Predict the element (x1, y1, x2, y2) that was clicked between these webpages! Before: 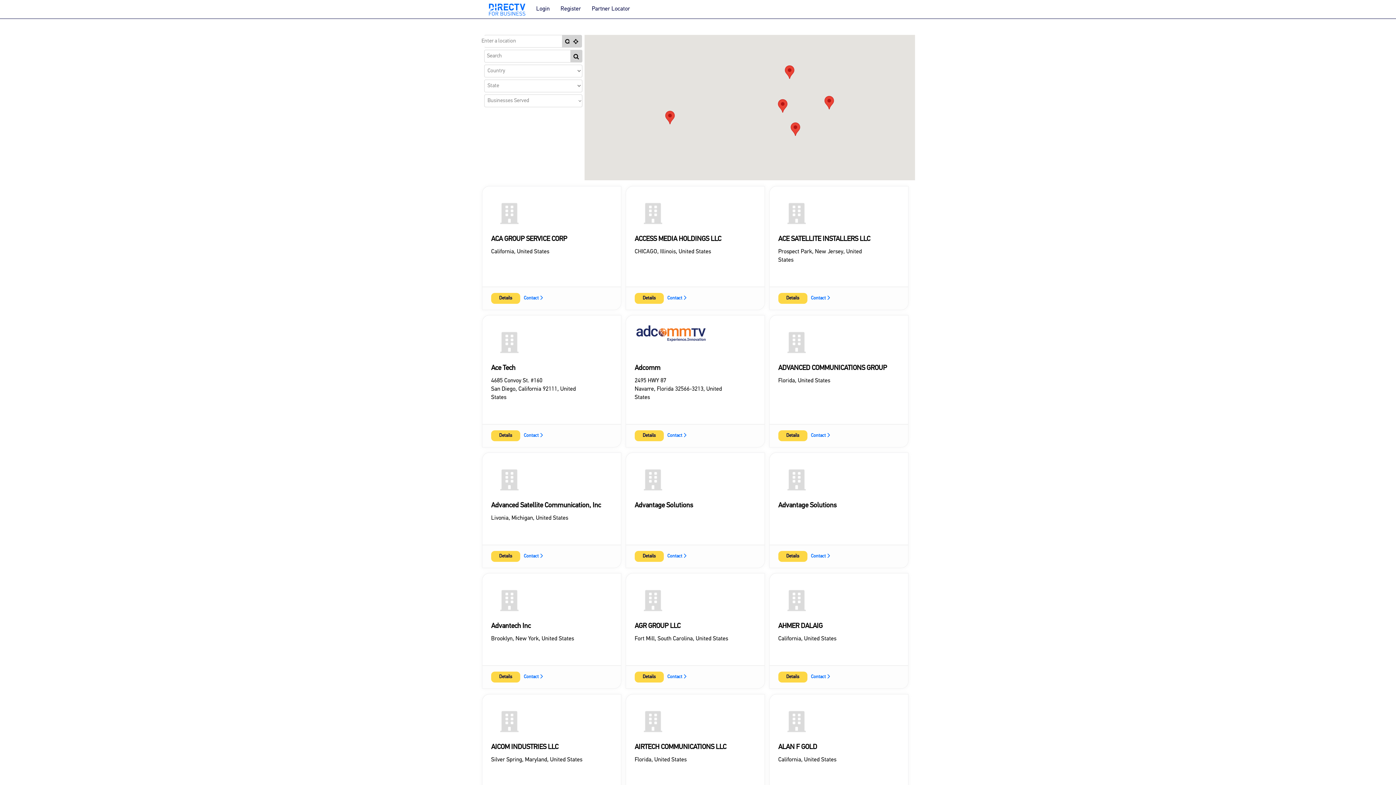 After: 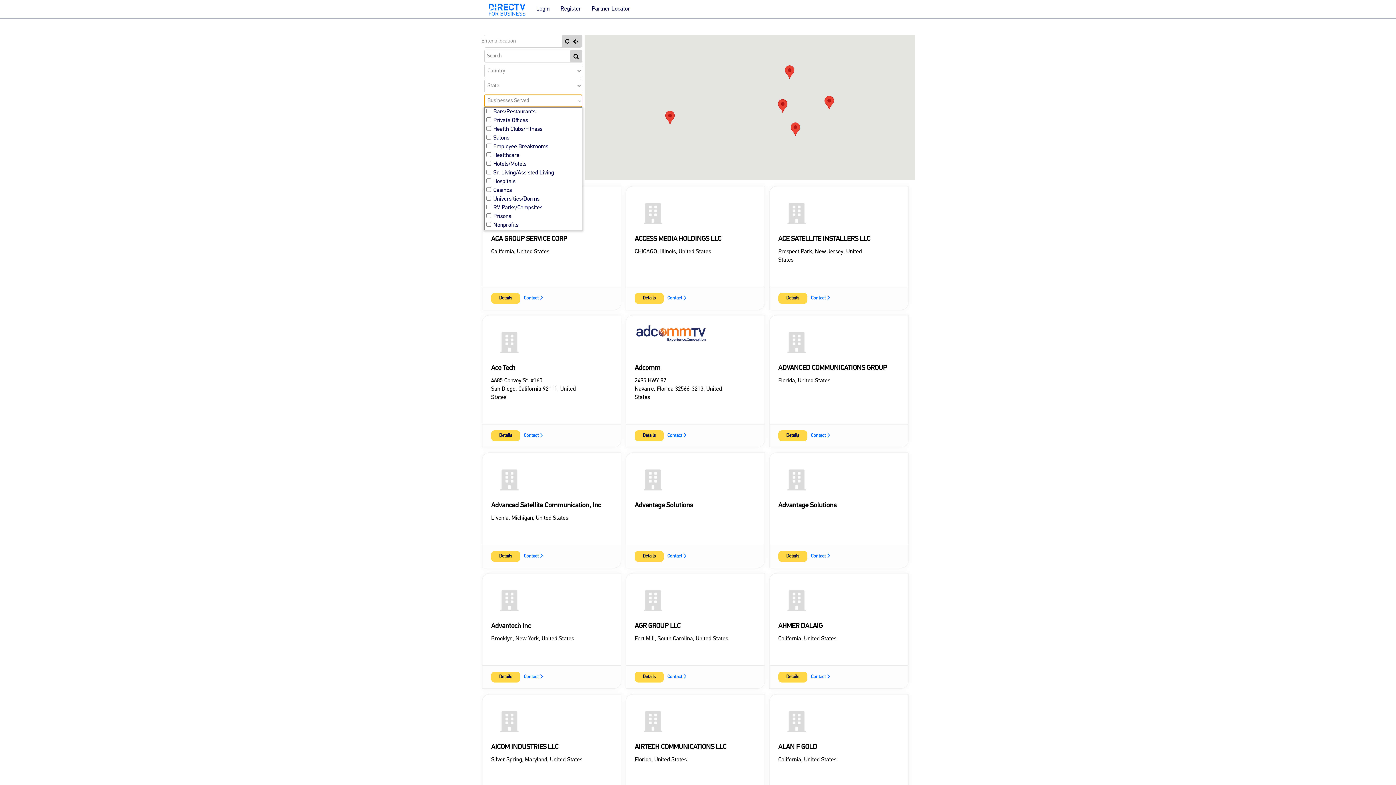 Action: label: Businesses Served
⌵ bbox: (484, 94, 582, 107)